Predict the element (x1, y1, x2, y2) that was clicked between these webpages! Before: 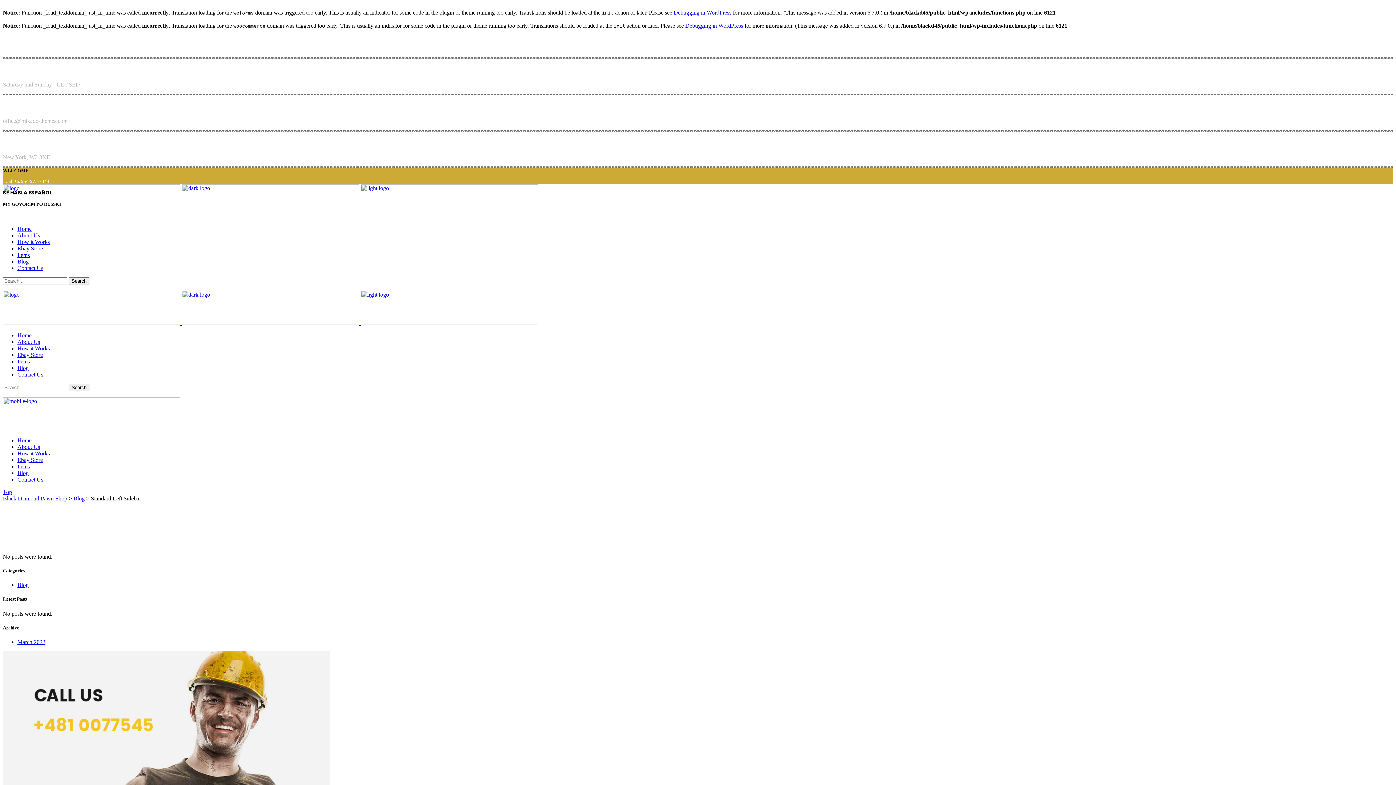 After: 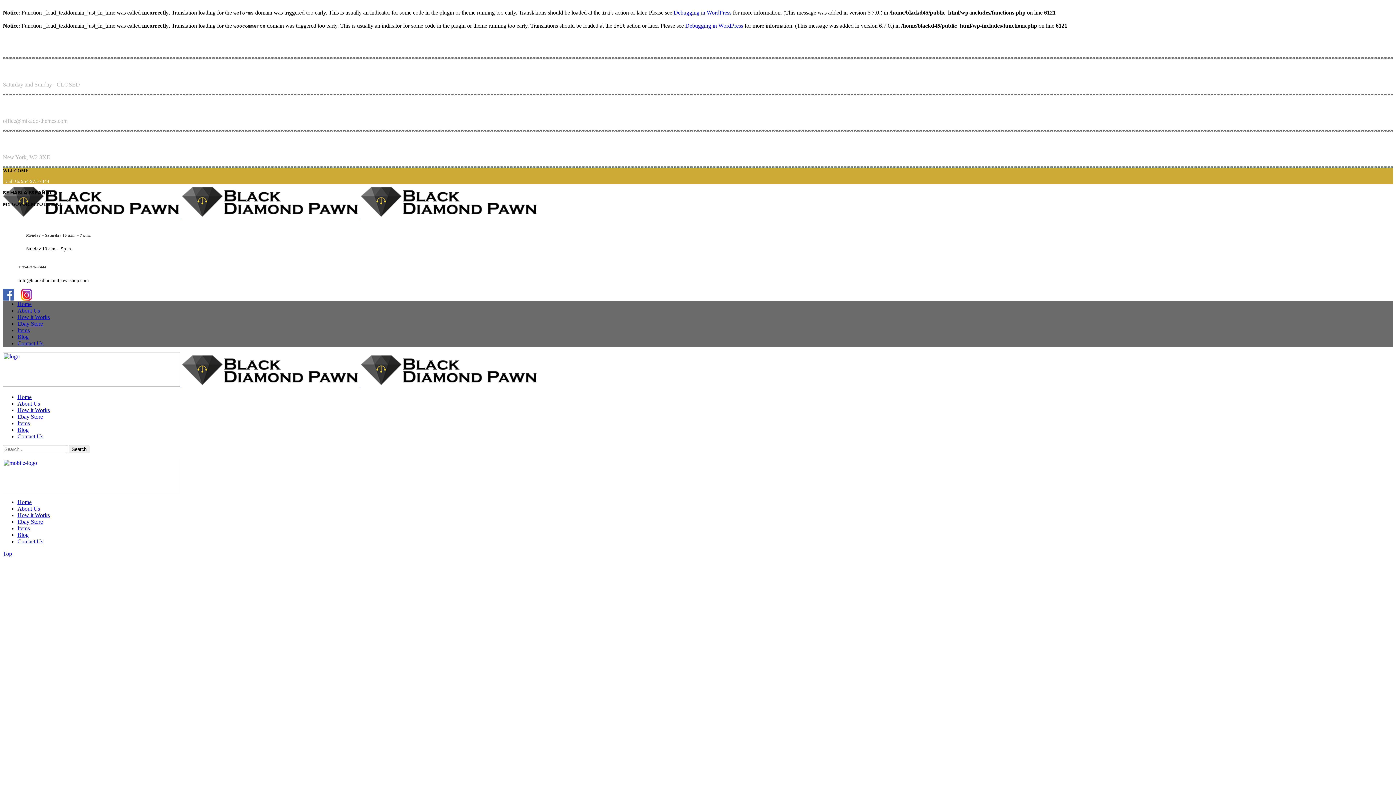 Action: label:    bbox: (2, 319, 538, 326)